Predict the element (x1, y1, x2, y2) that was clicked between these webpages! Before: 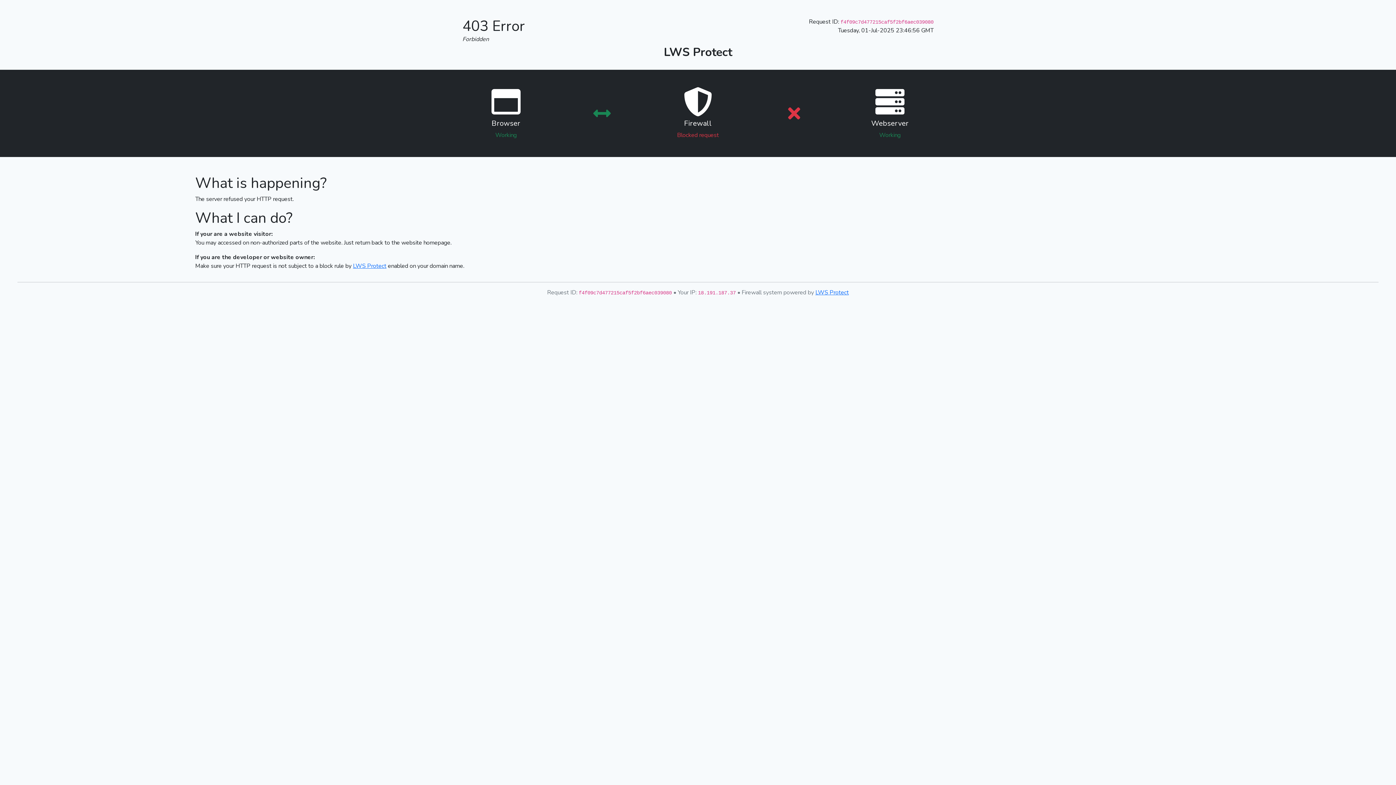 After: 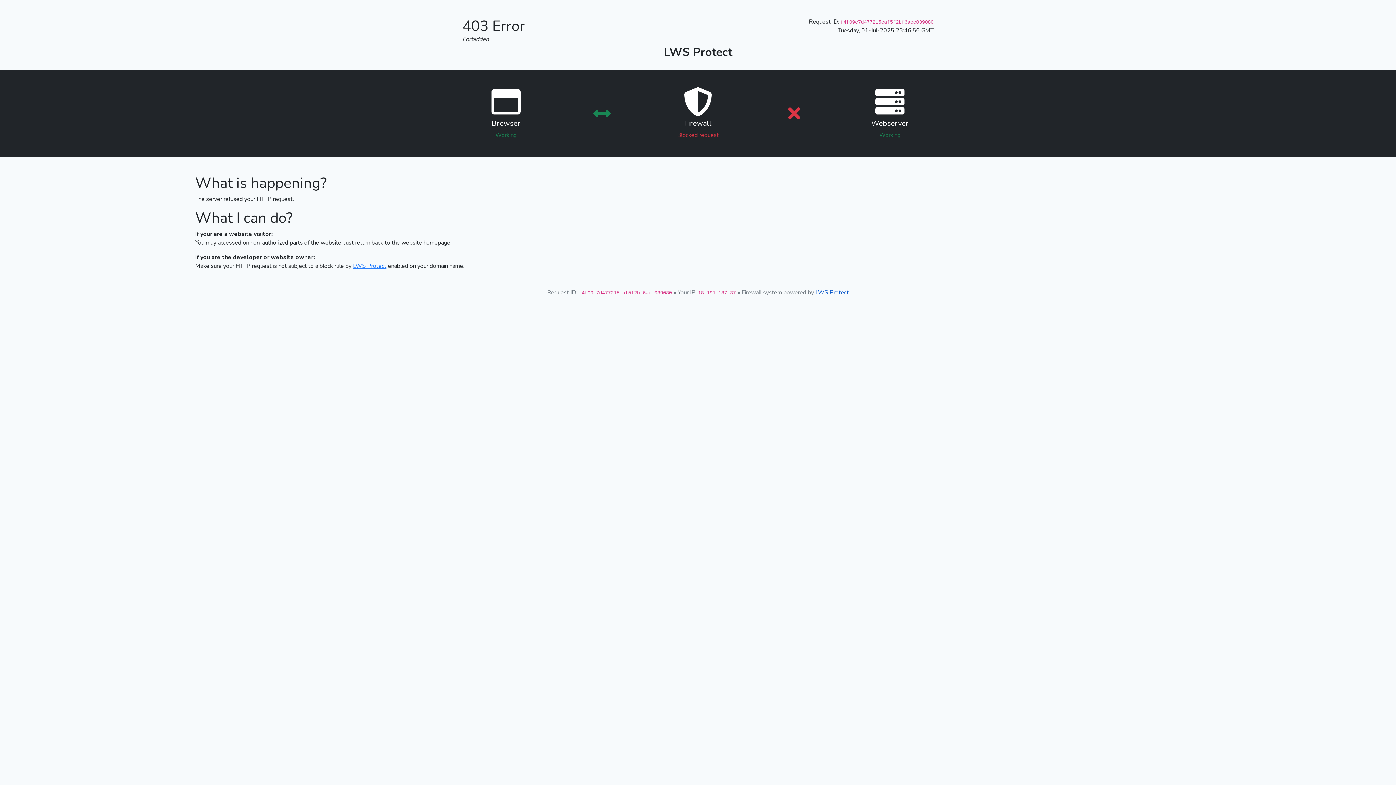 Action: label: LWS Protect bbox: (815, 288, 849, 296)